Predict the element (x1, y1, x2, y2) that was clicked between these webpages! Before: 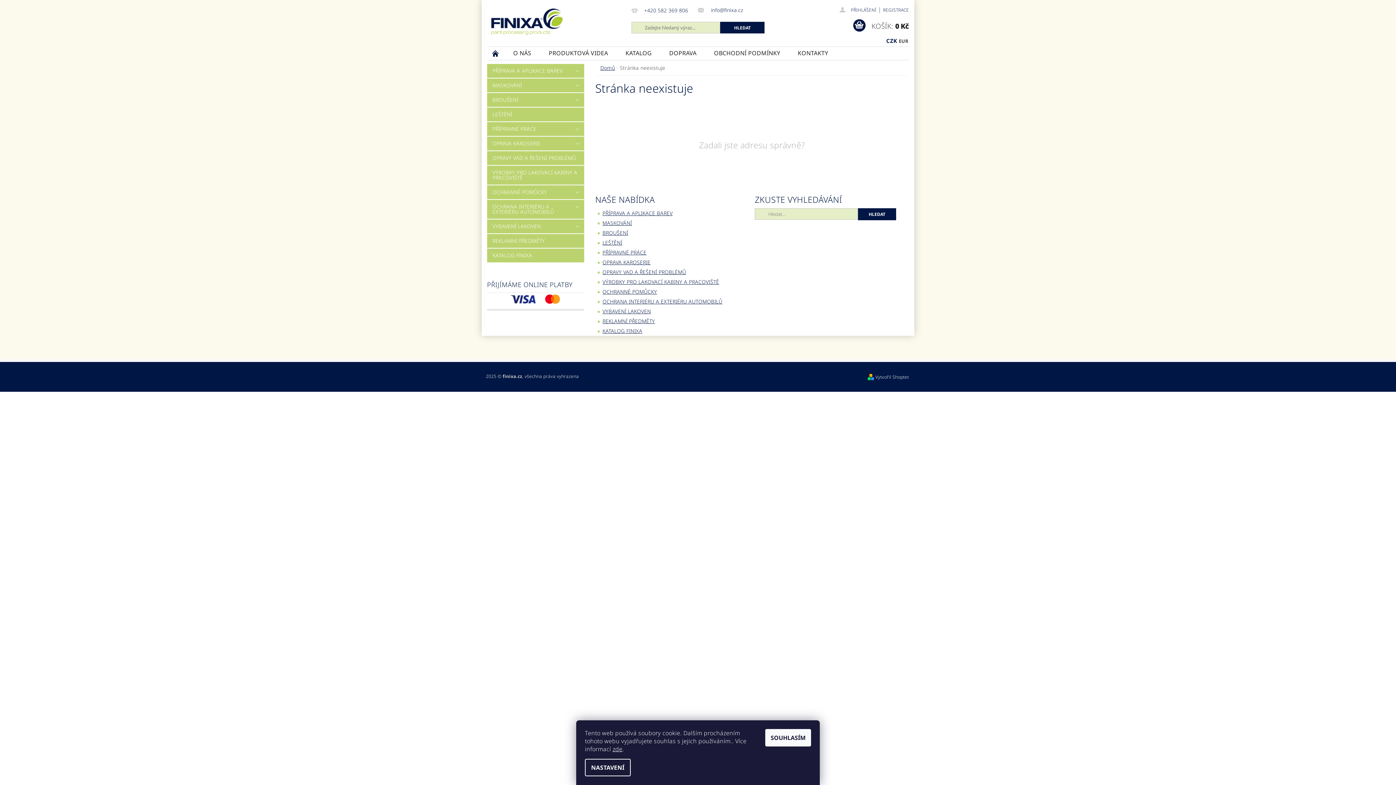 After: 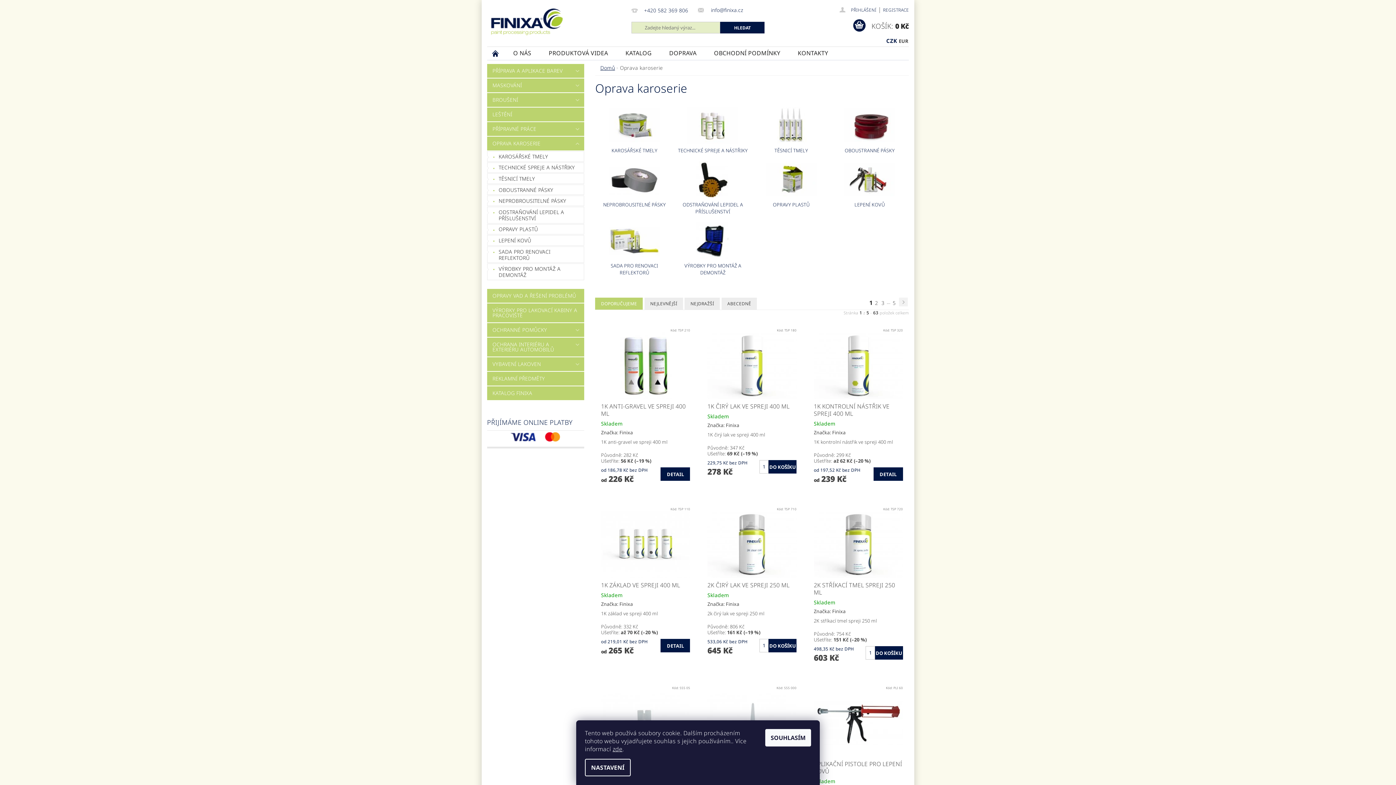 Action: bbox: (602, 258, 650, 265) label: OPRAVA KAROSERIE